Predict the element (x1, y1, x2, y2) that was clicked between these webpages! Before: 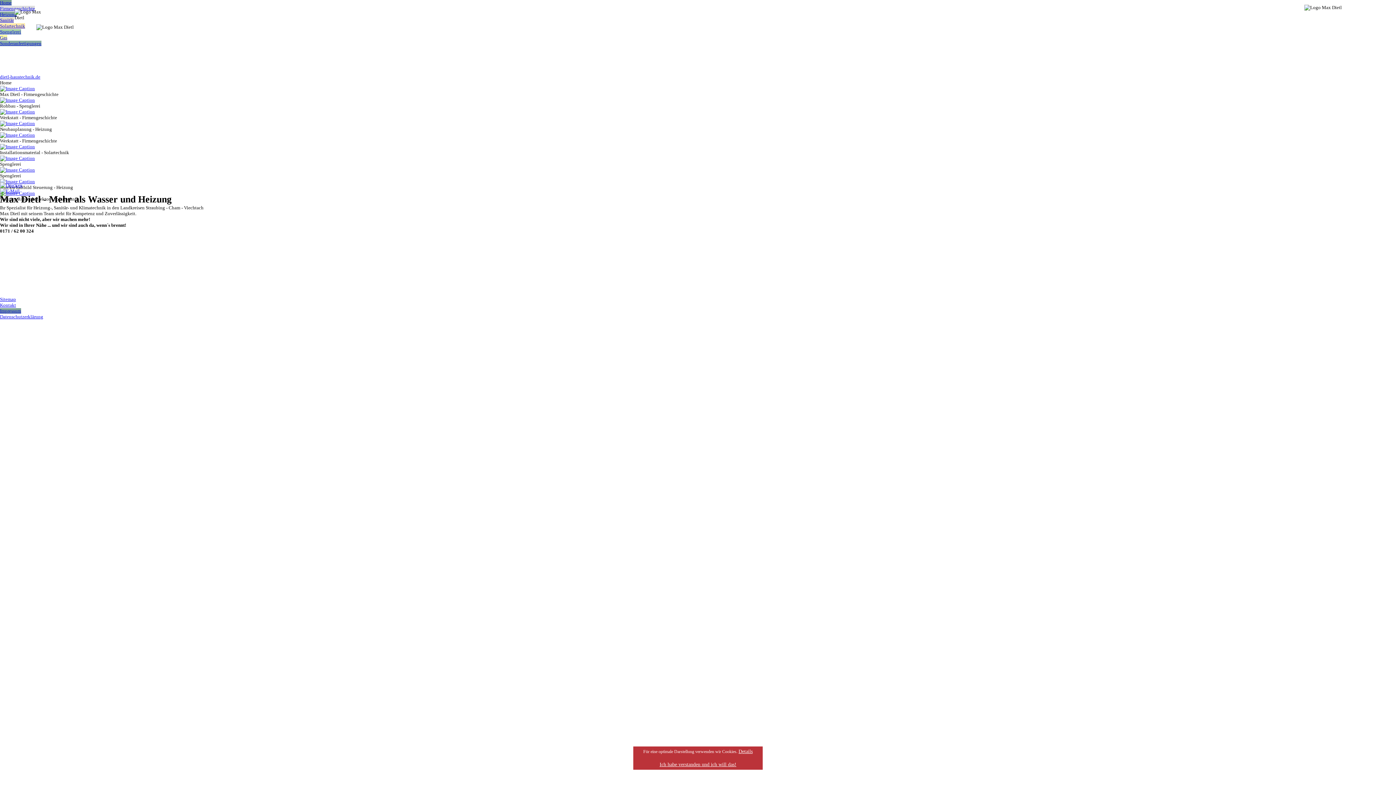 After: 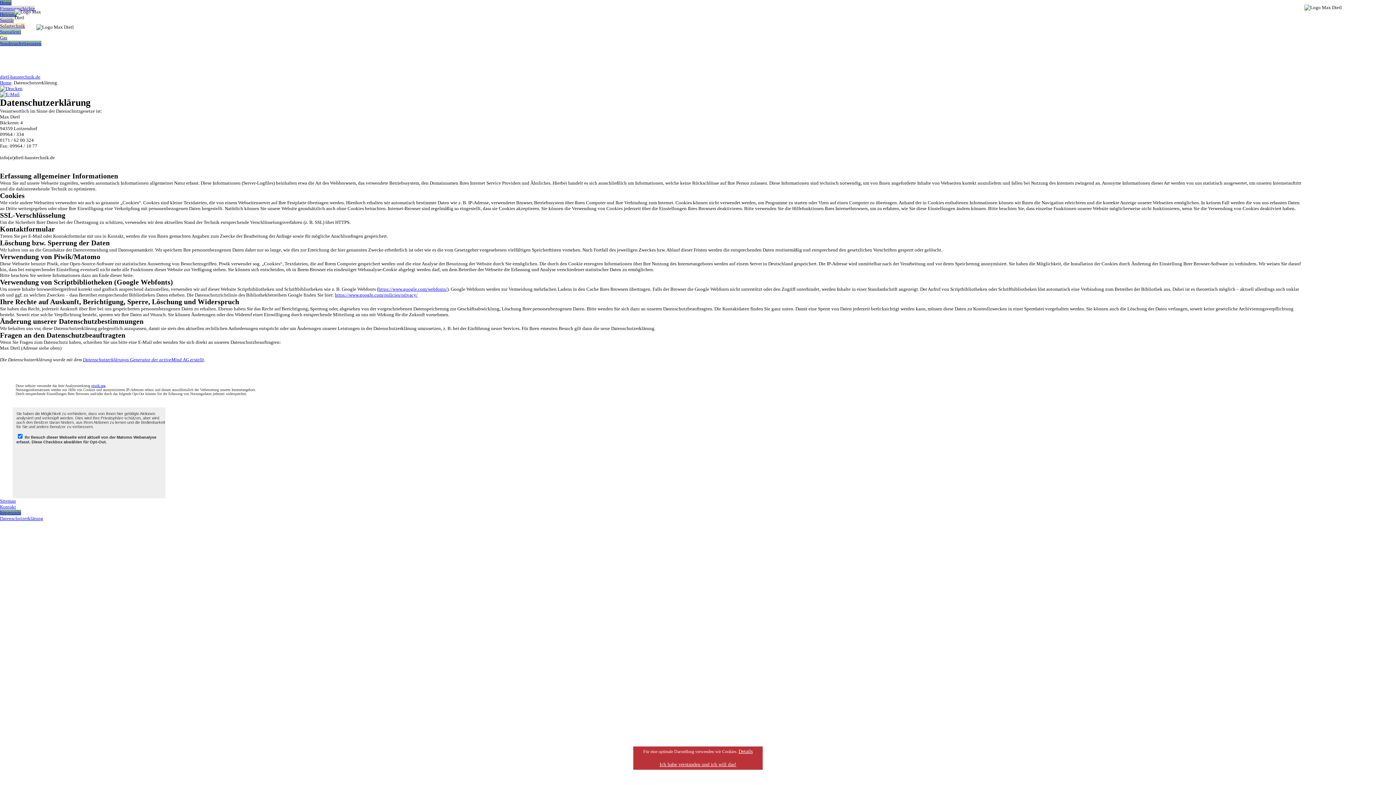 Action: bbox: (738, 749, 752, 754) label: Details